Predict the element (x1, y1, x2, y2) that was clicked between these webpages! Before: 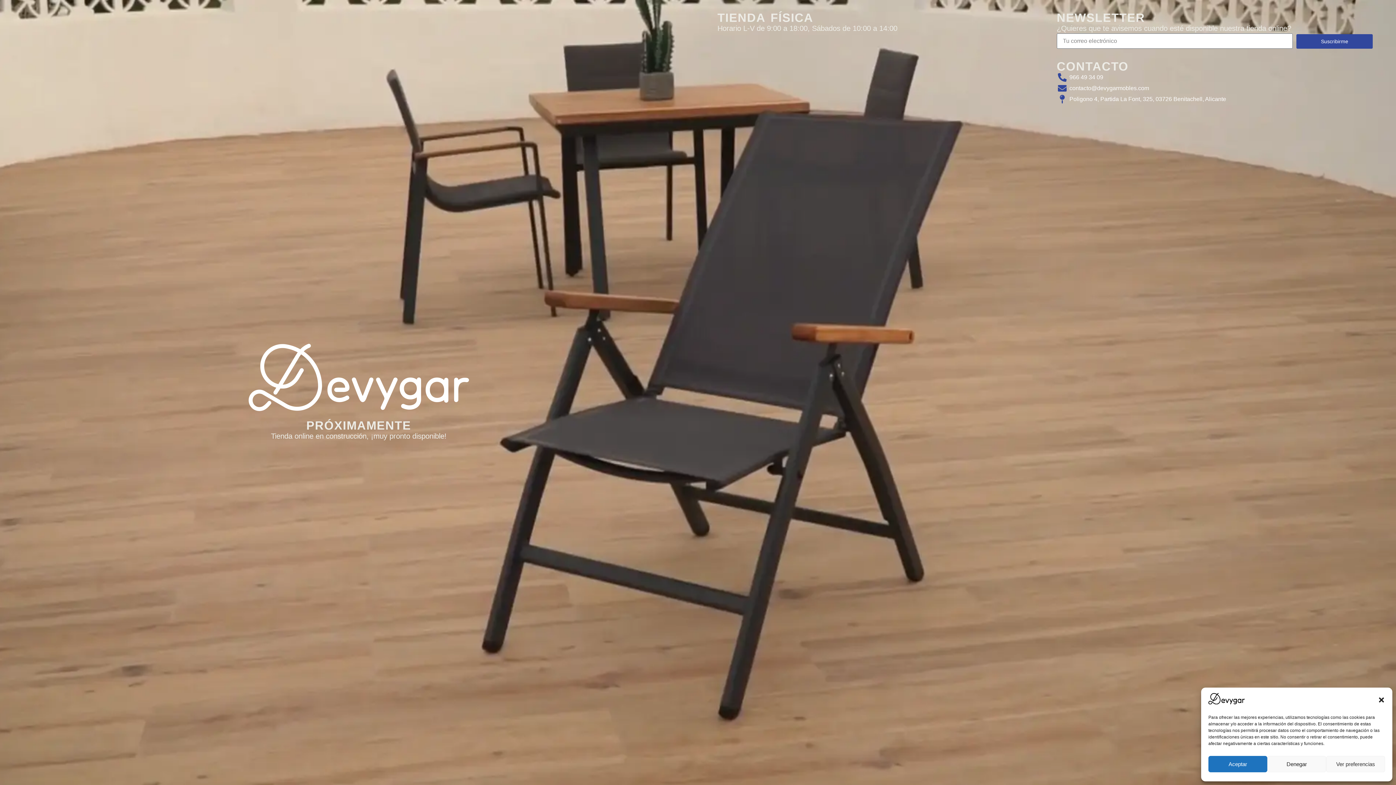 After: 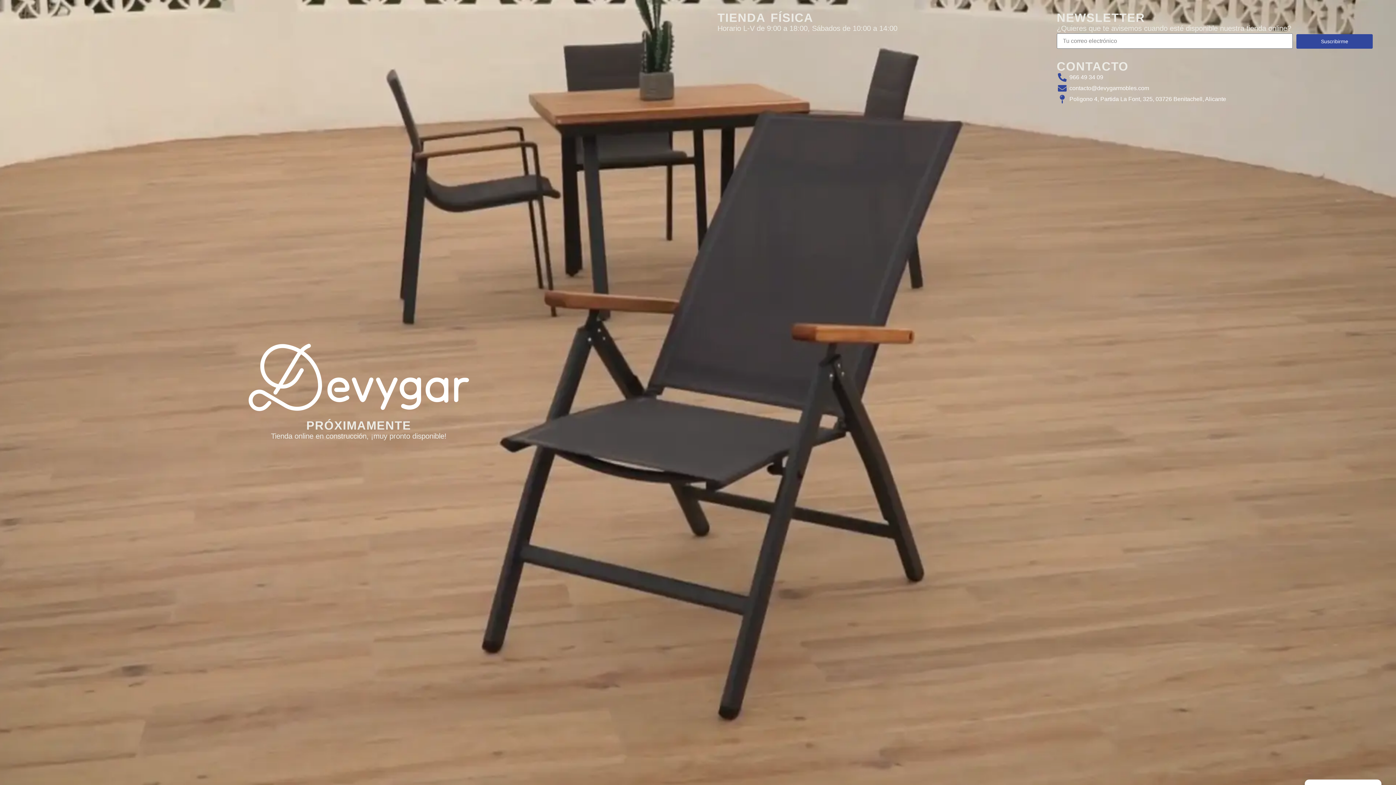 Action: label: diálogo-cerrar bbox: (1378, 696, 1385, 704)